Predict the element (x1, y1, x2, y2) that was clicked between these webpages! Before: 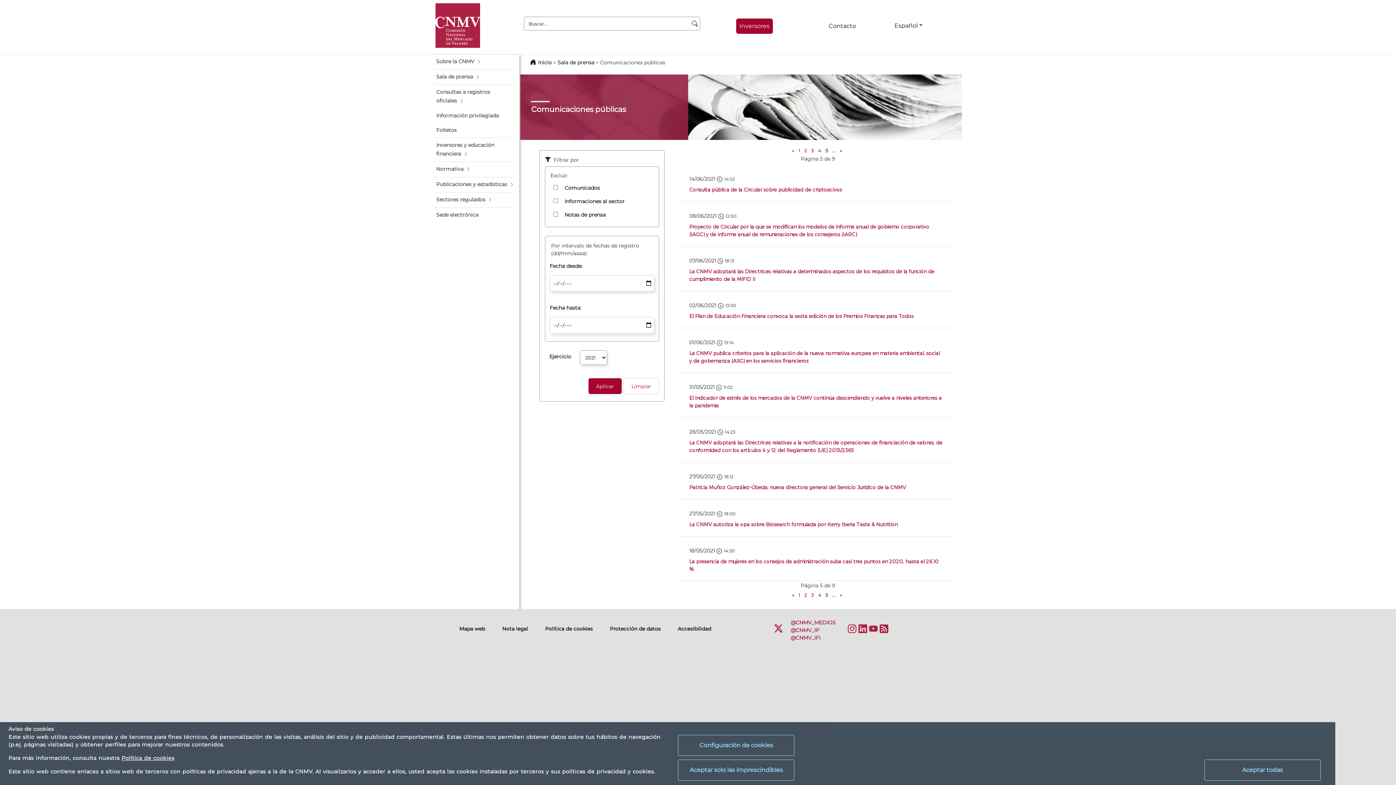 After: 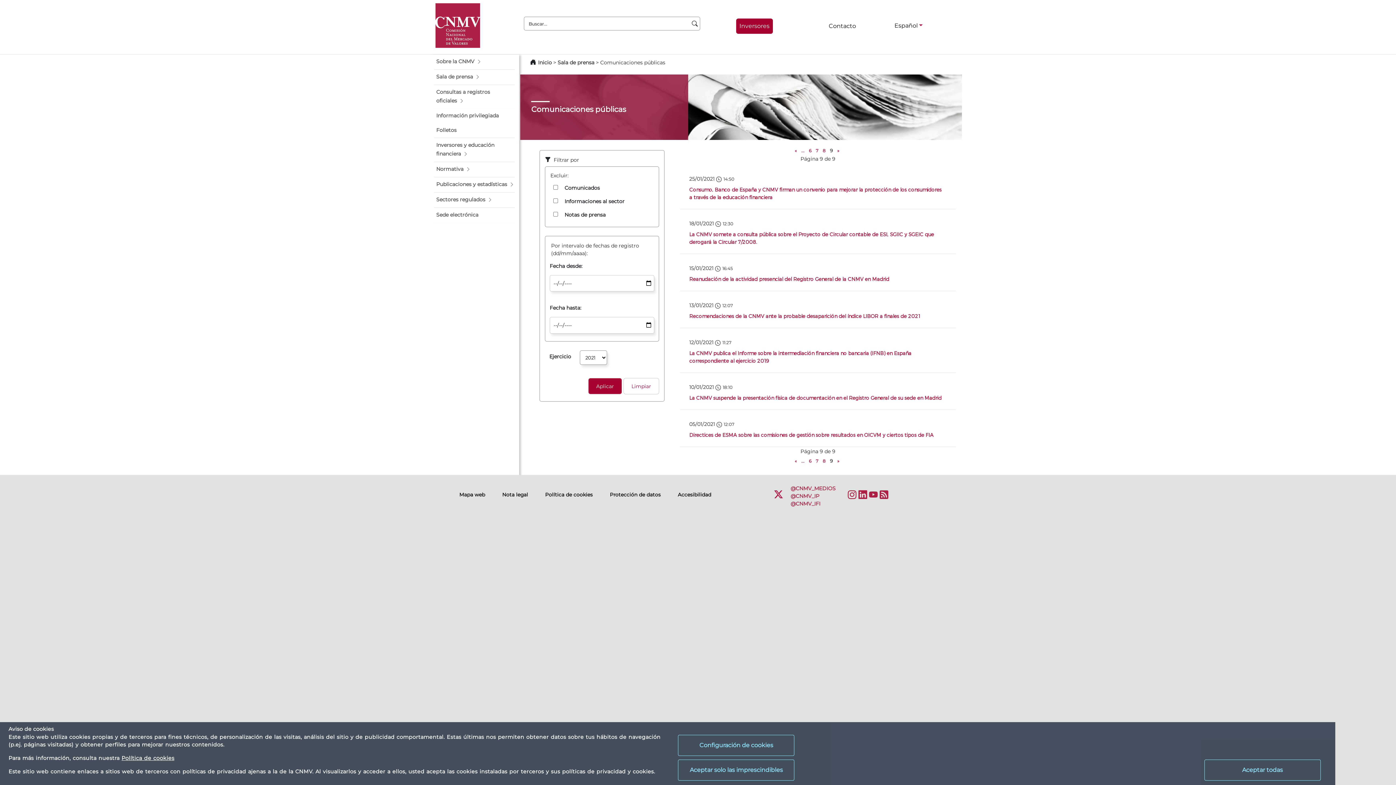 Action: bbox: (838, 145, 844, 155) label: »